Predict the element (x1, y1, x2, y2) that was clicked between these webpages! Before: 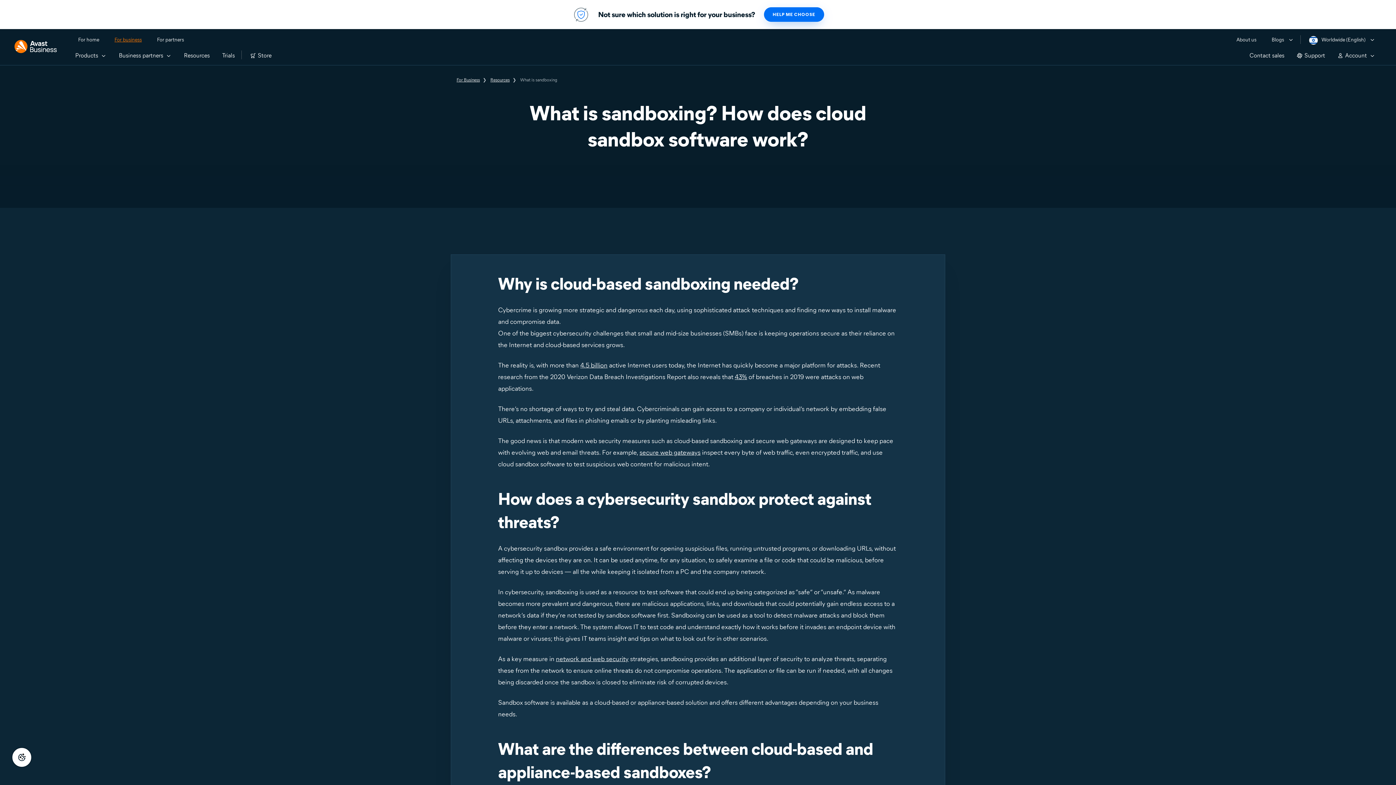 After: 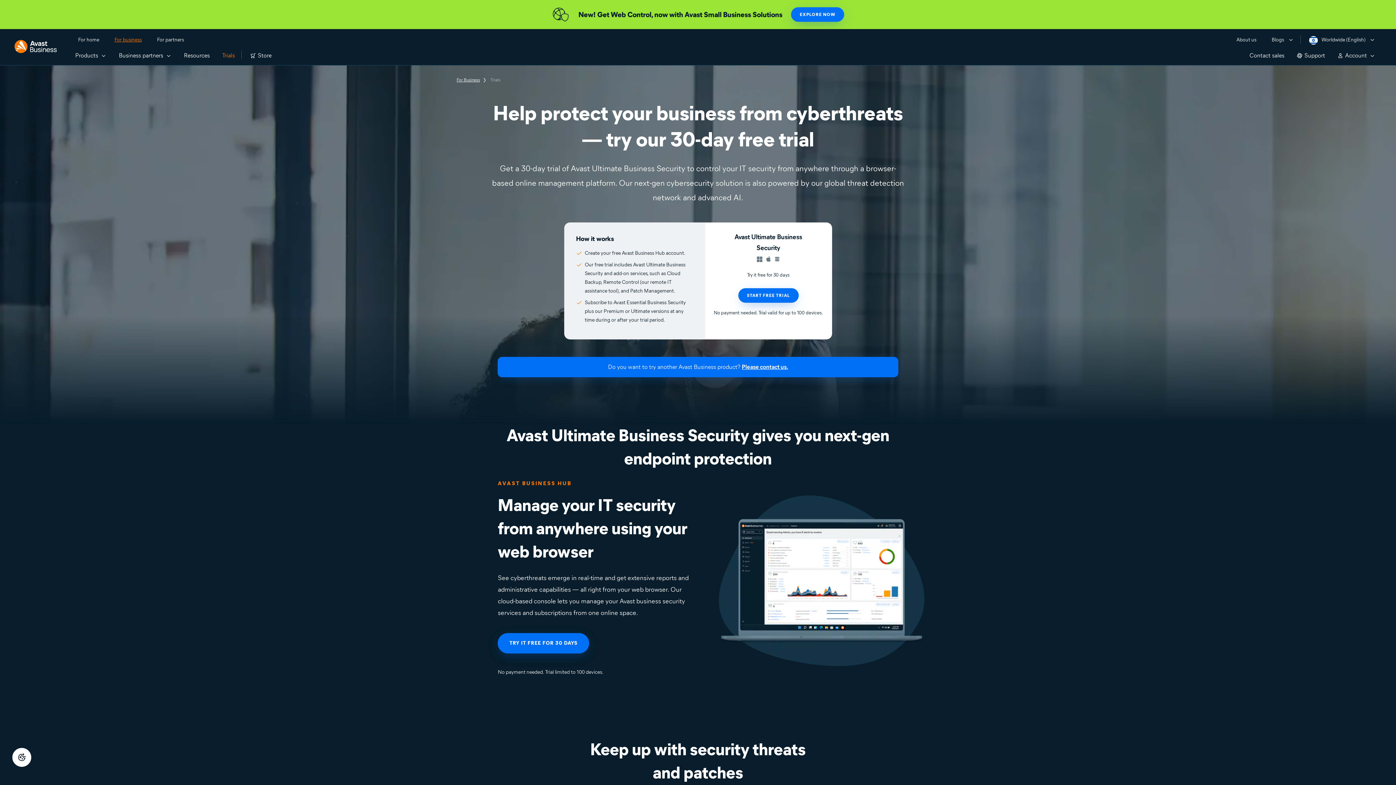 Action: label: Trials bbox: (216, 44, 241, 65)